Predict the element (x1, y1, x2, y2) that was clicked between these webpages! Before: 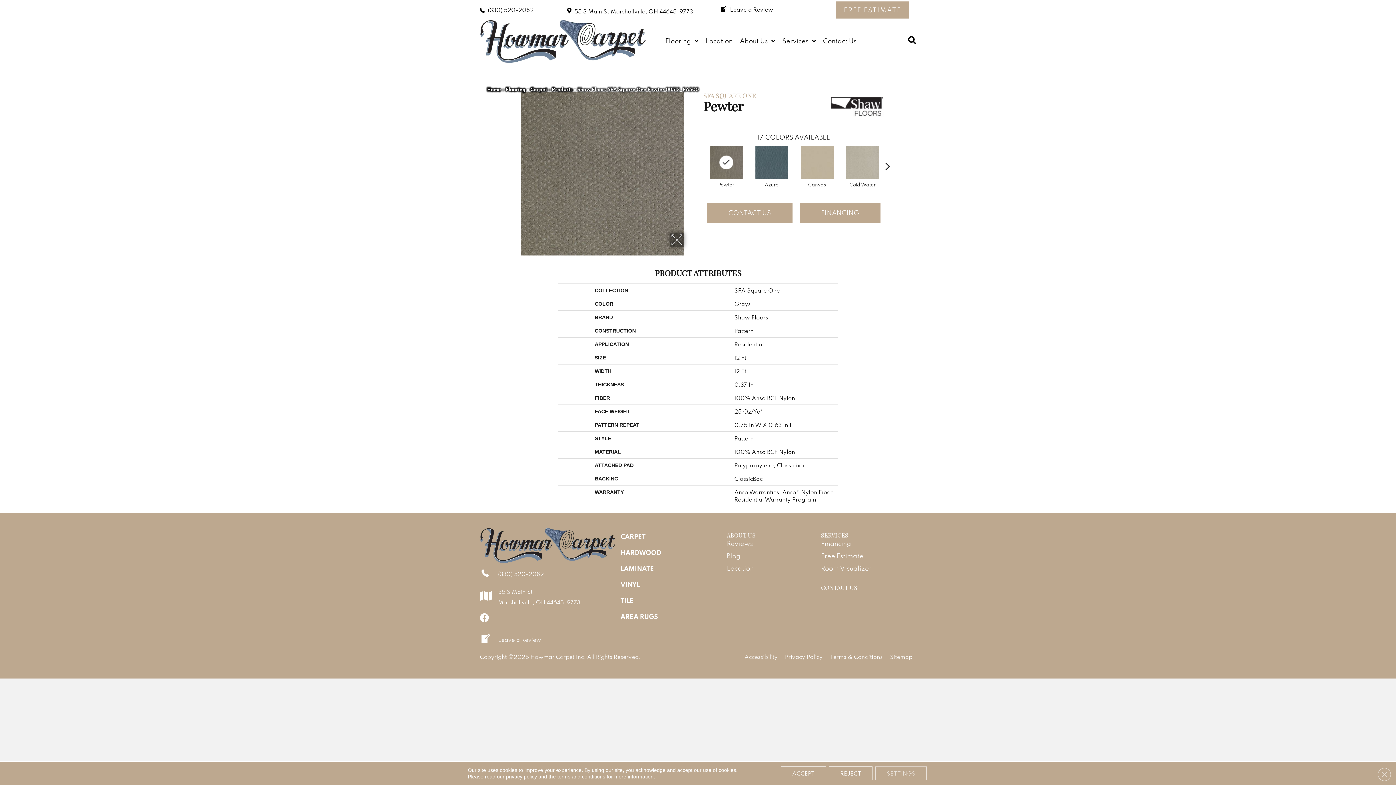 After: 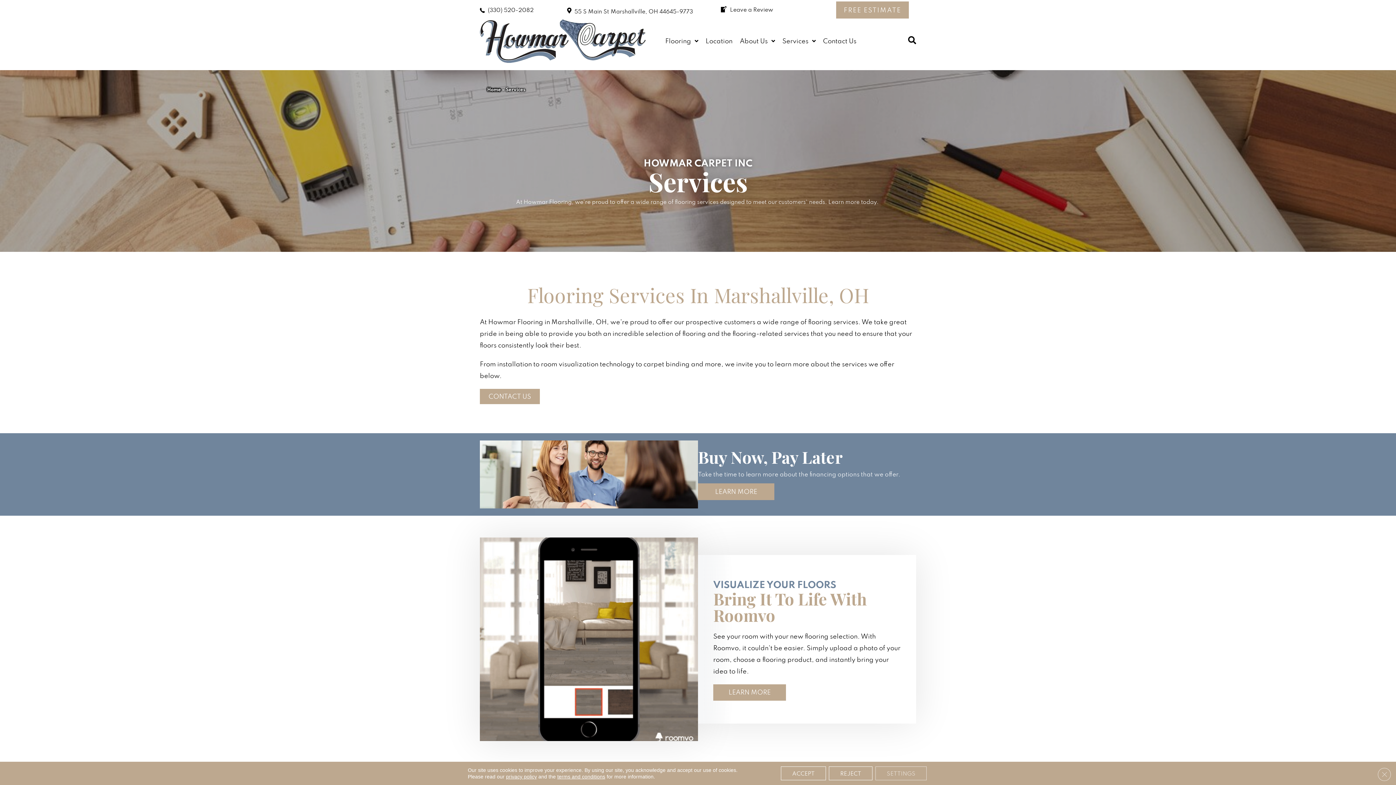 Action: label: SERVICES bbox: (821, 531, 848, 539)